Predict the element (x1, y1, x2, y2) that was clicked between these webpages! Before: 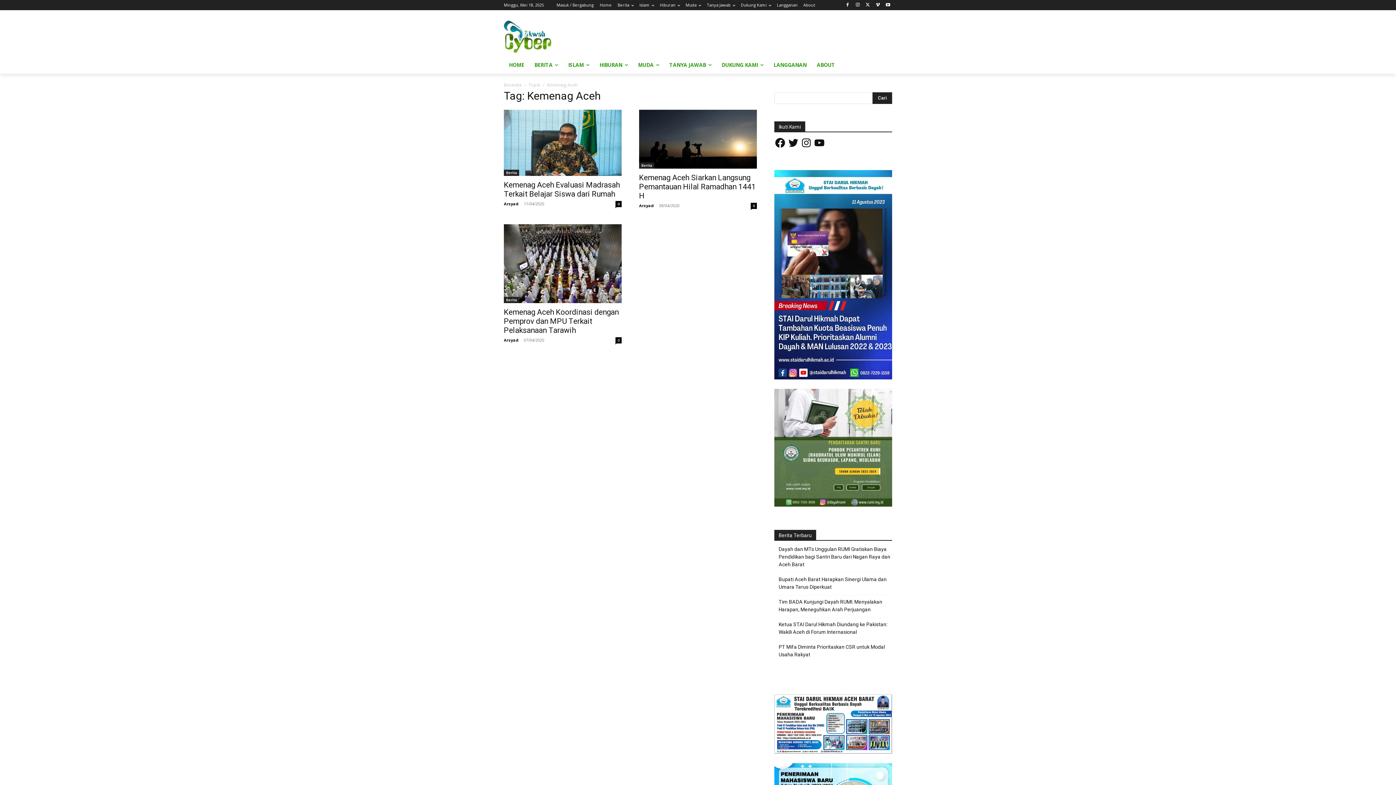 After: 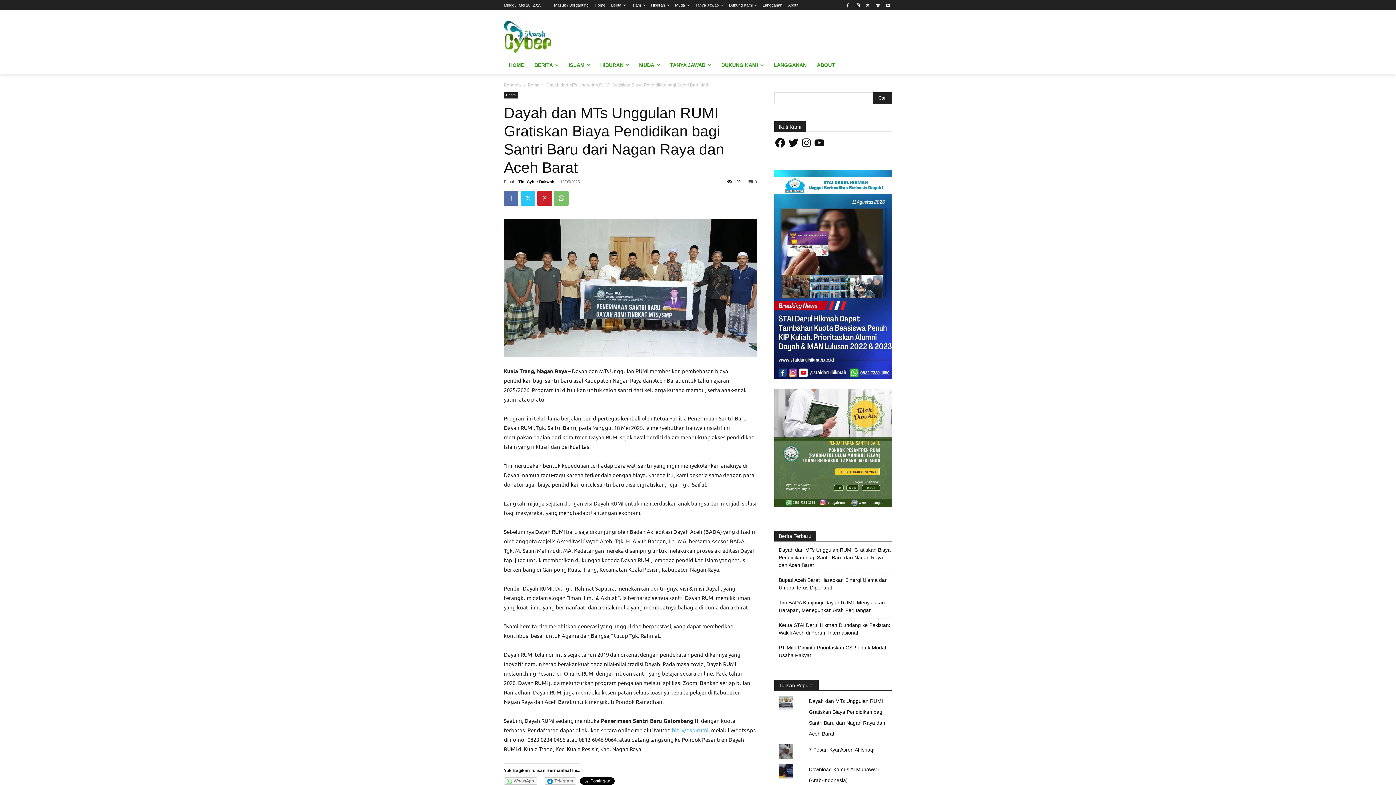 Action: label: Dayah dan MTs Unggulan RUMI Gratiskan Biaya Pendidikan bagi Santri Baru dari Nagan Raya dan Aceh Barat bbox: (778, 545, 892, 568)